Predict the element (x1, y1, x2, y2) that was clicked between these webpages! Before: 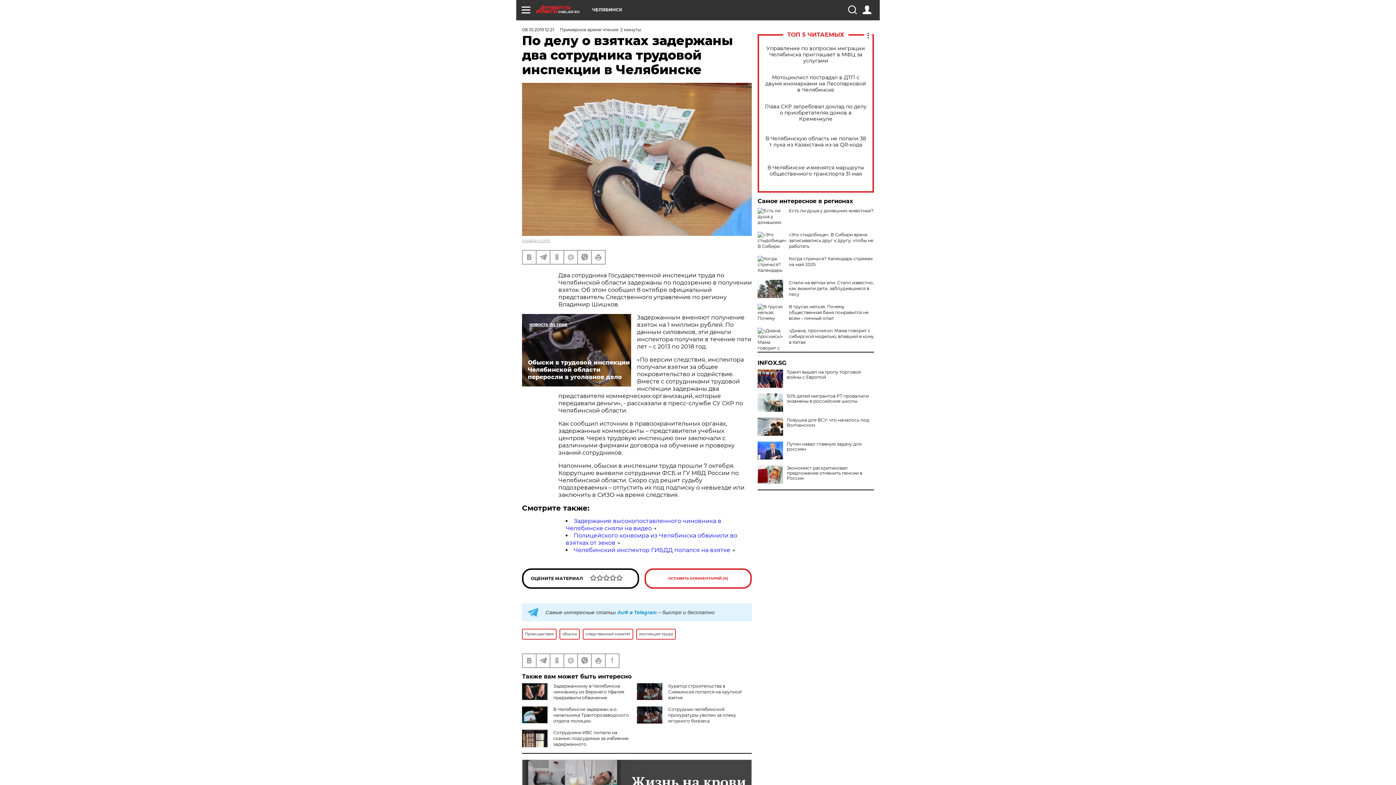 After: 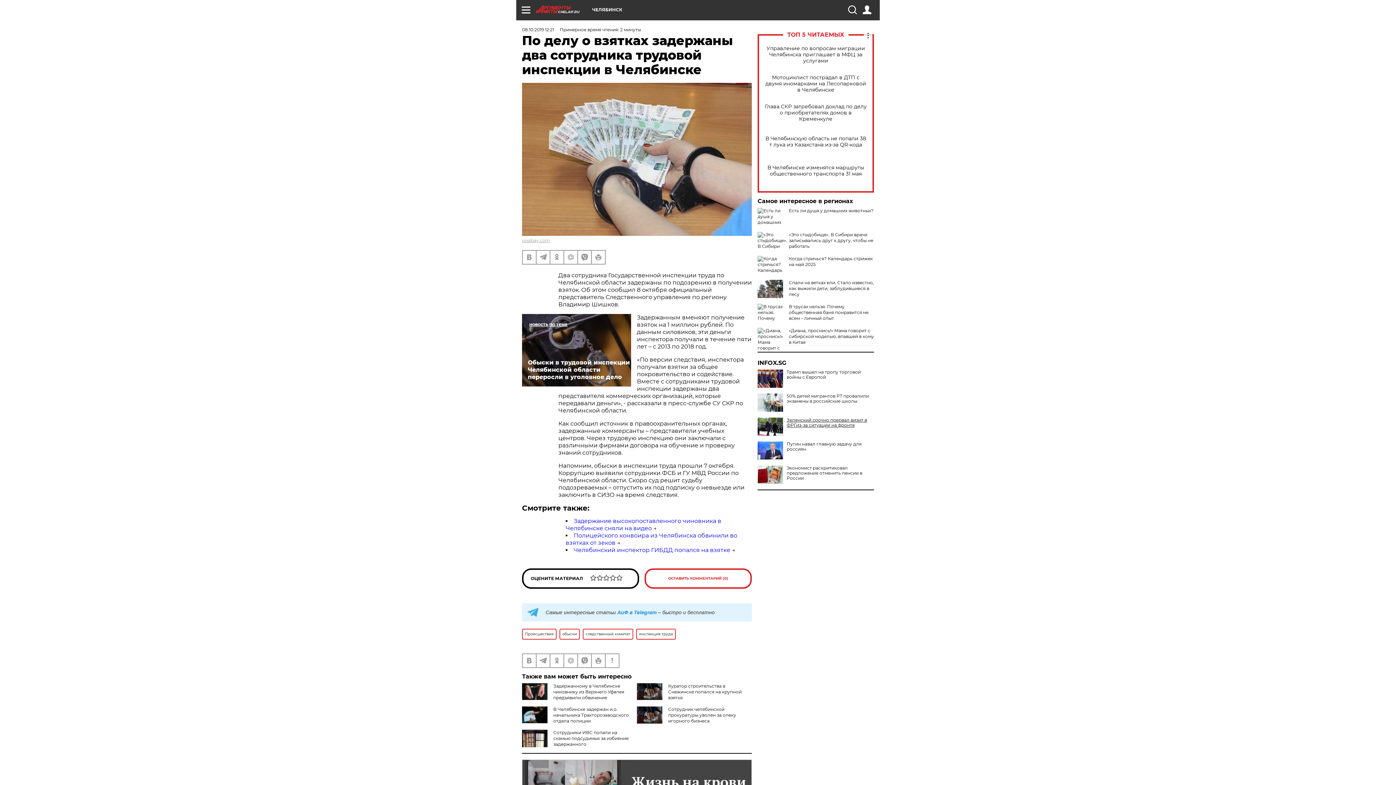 Action: bbox: (757, 417, 874, 428) label: Ловушка для ВСУ: что началось под Волчанском